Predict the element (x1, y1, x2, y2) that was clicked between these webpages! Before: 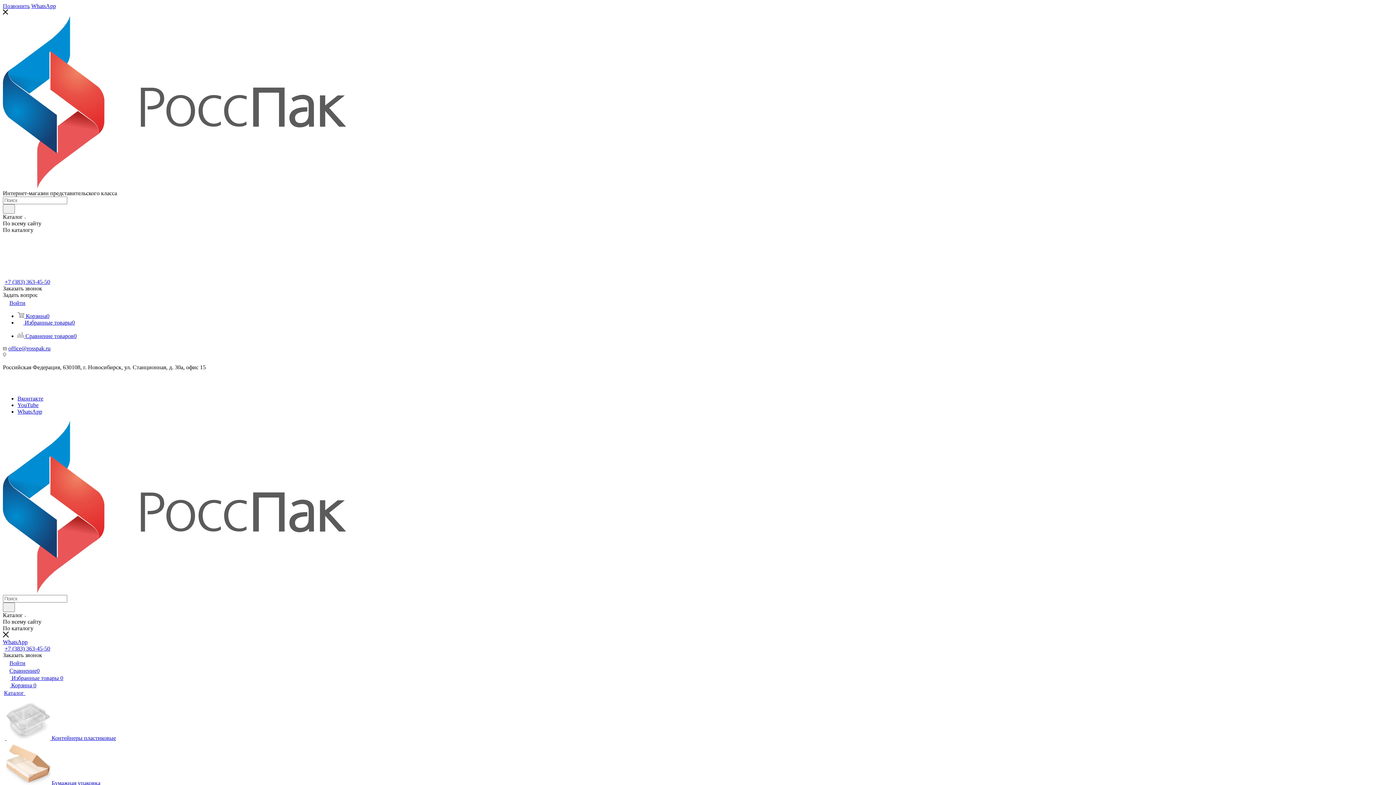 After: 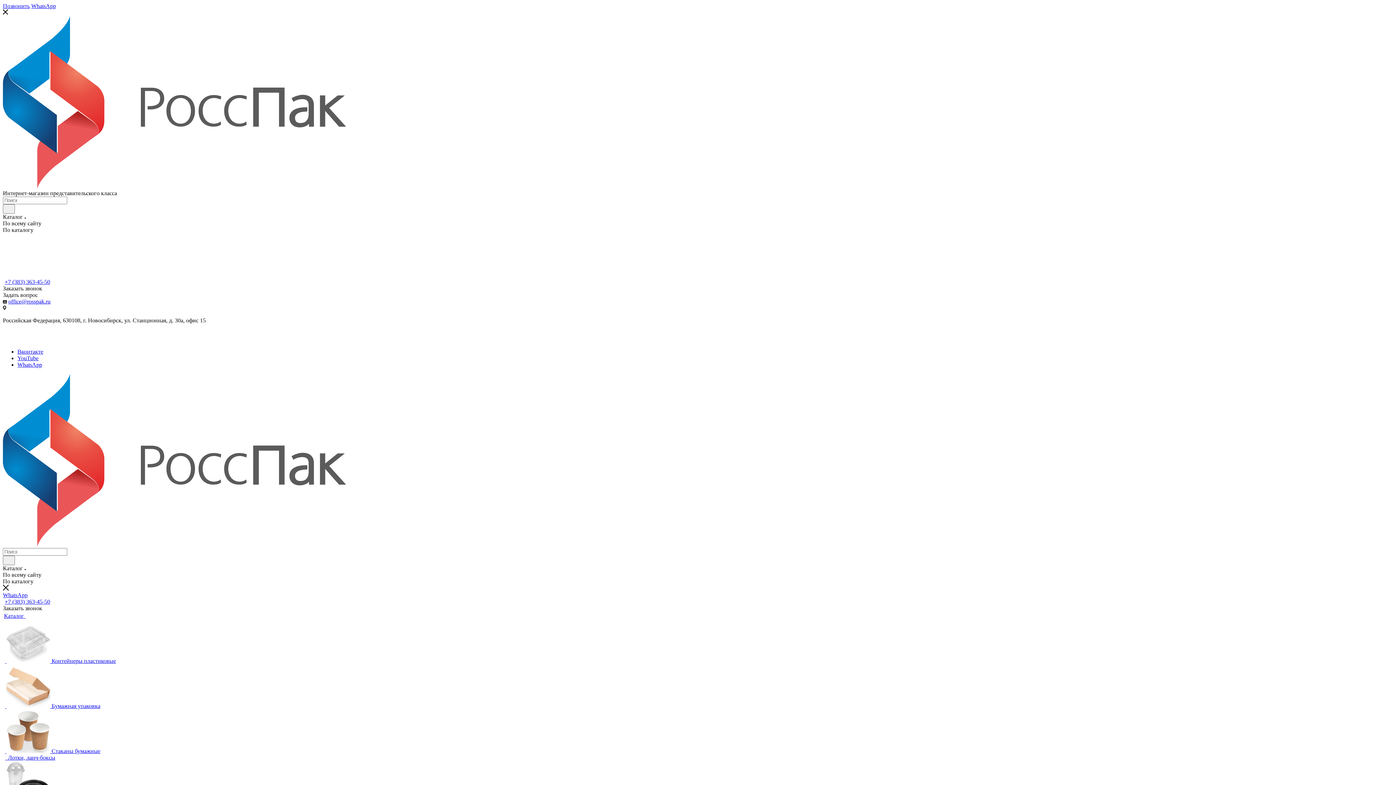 Action: bbox: (2, 588, 346, 594)